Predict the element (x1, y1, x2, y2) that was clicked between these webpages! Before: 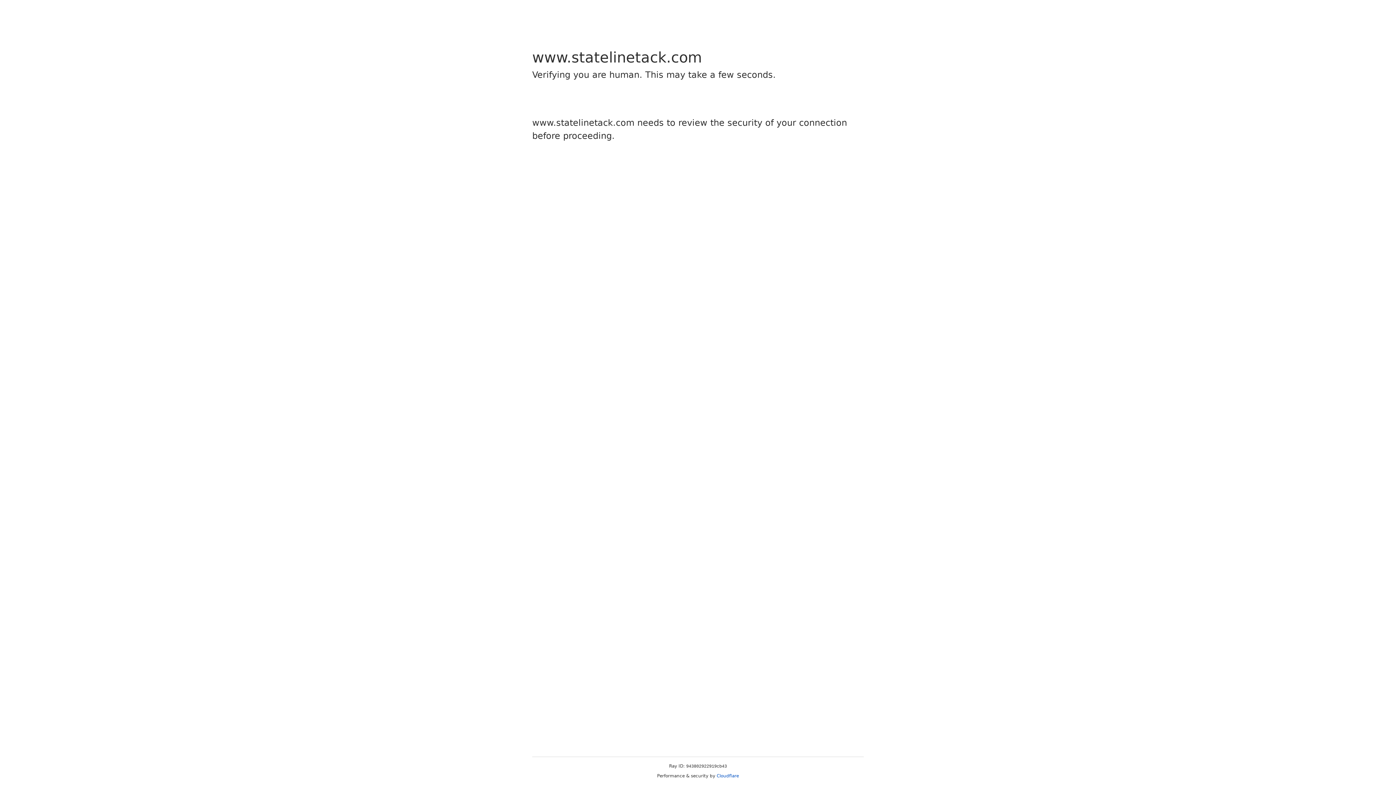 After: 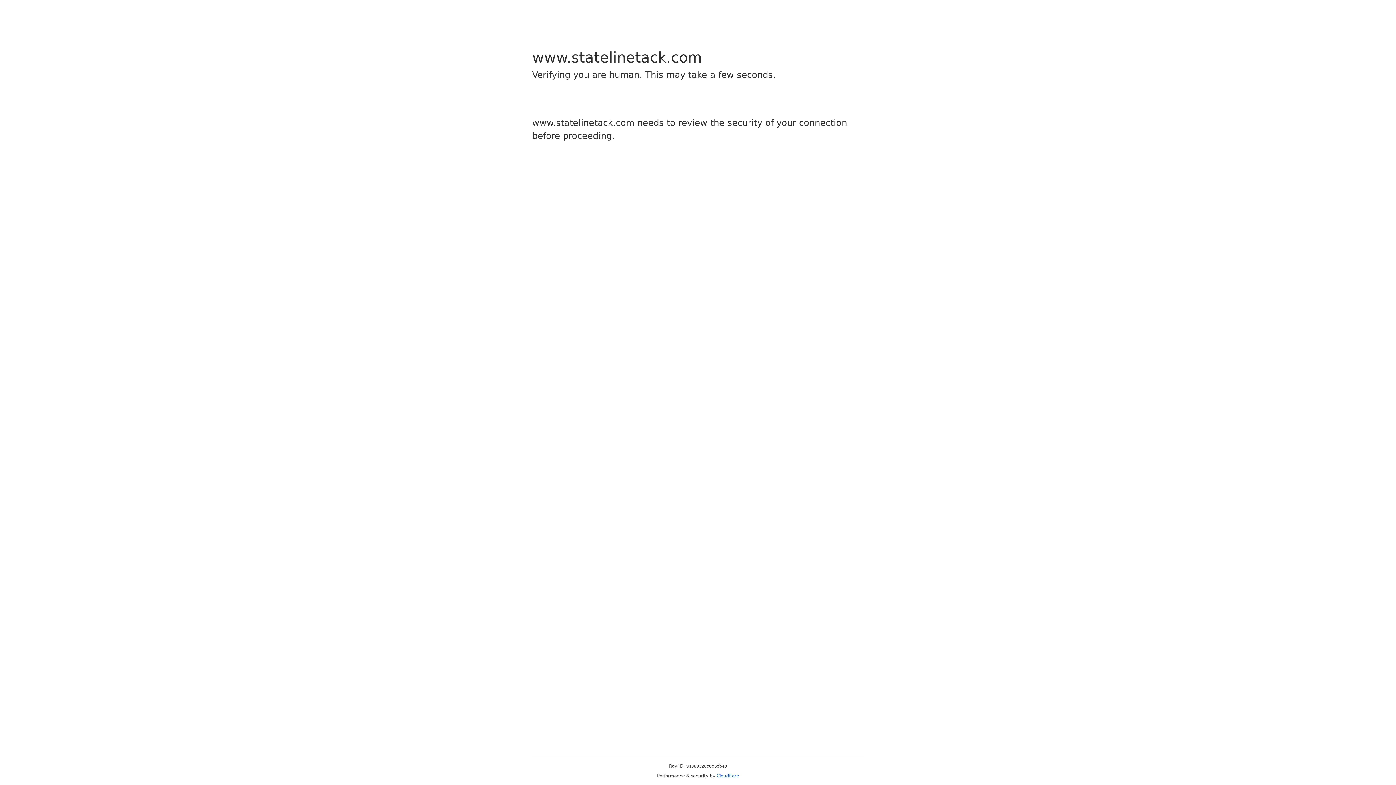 Action: bbox: (716, 773, 739, 778) label: Cloudflare